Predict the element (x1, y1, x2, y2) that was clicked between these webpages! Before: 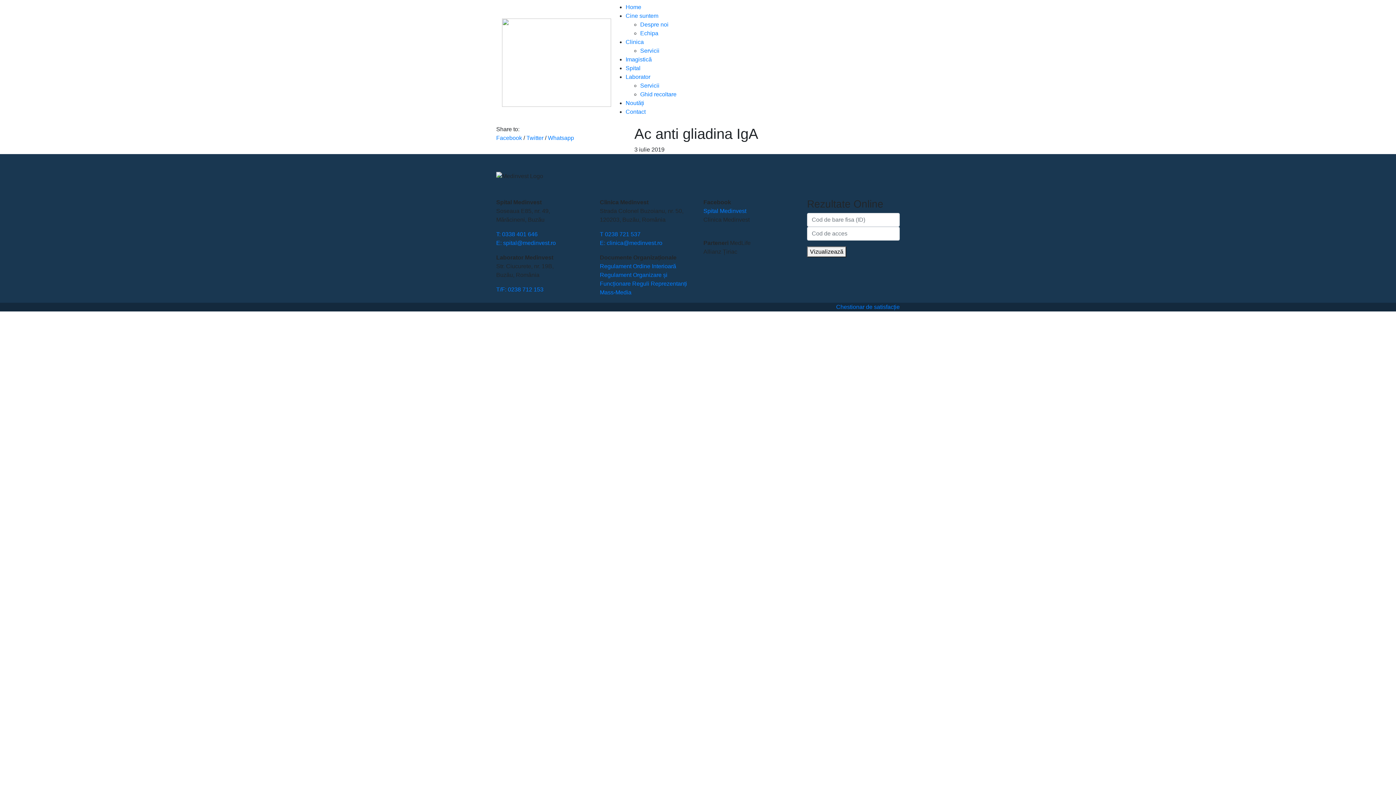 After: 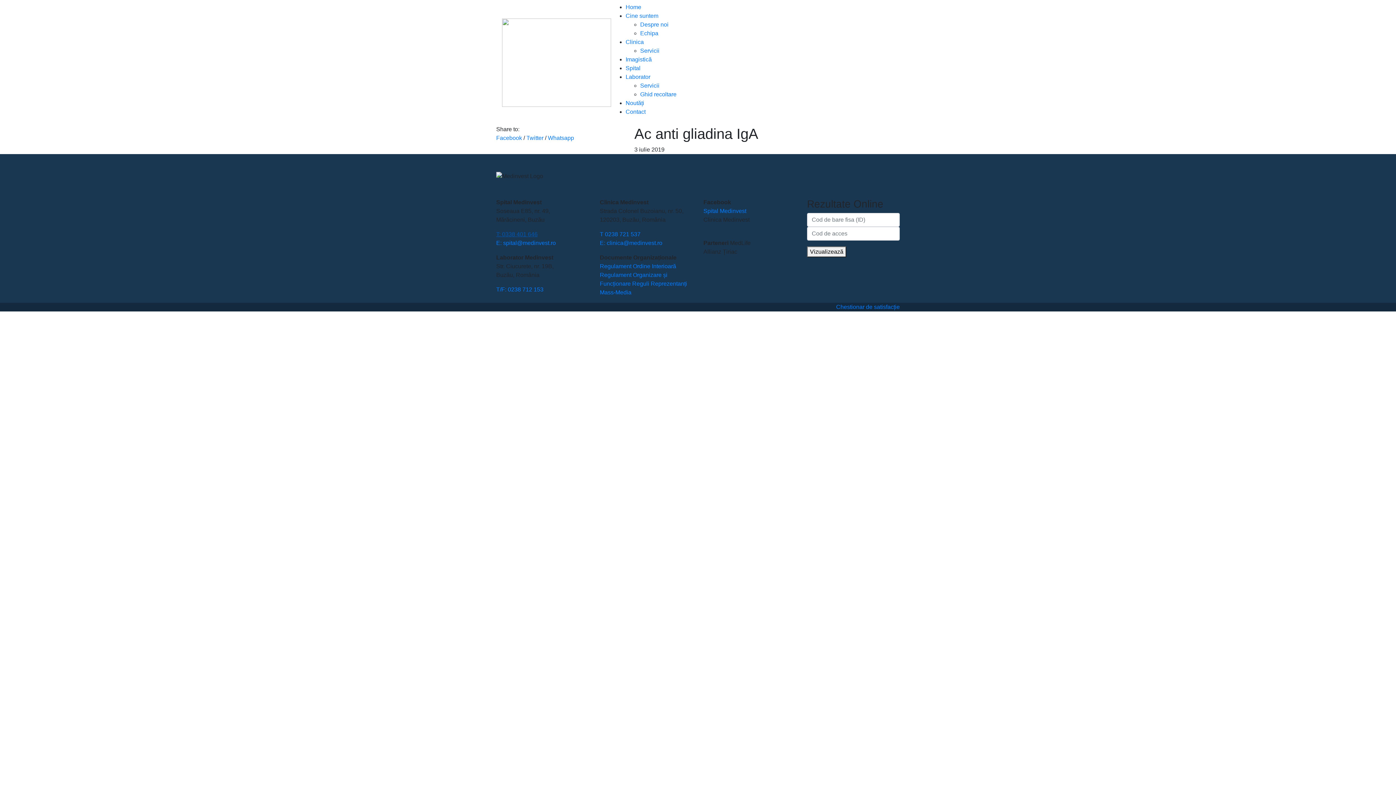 Action: label: T: 0338 401 646 bbox: (496, 231, 537, 237)